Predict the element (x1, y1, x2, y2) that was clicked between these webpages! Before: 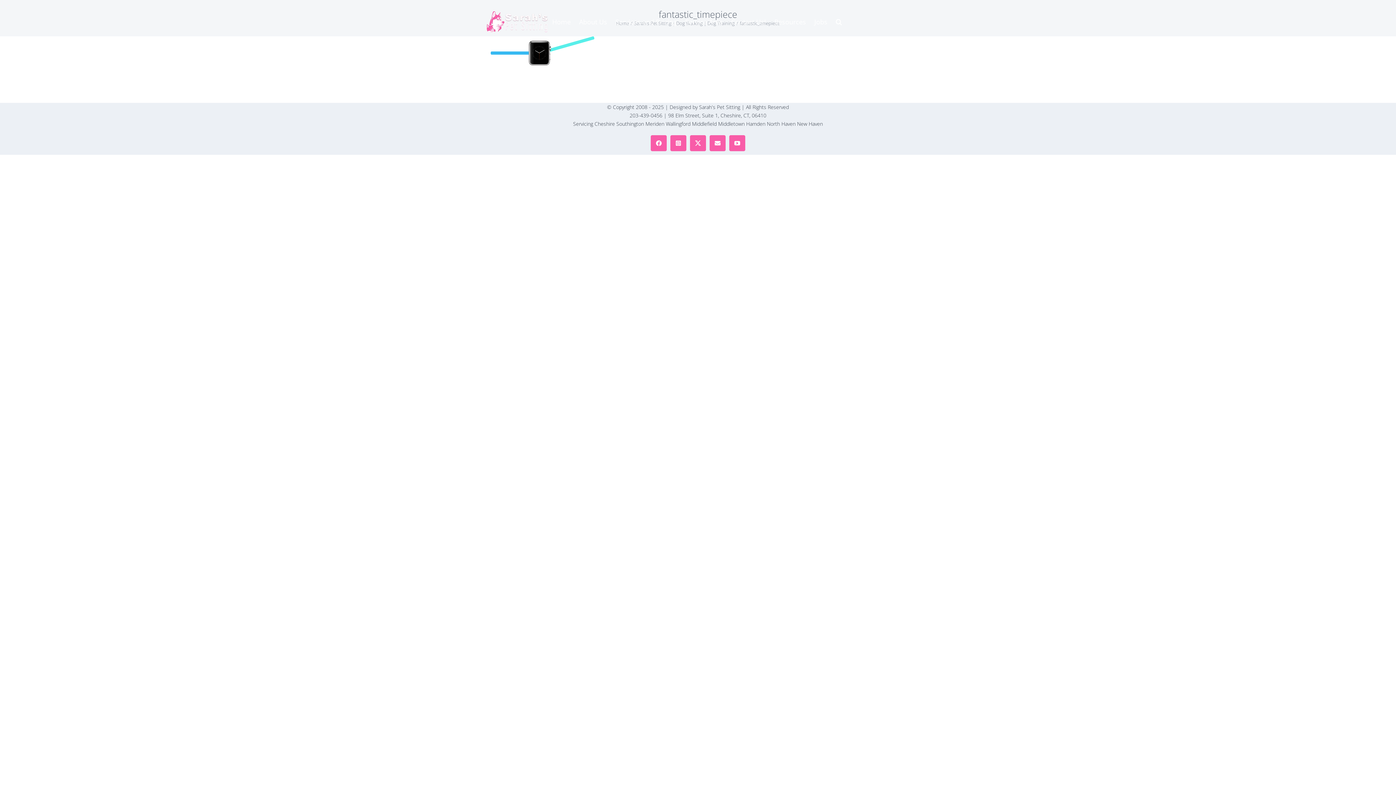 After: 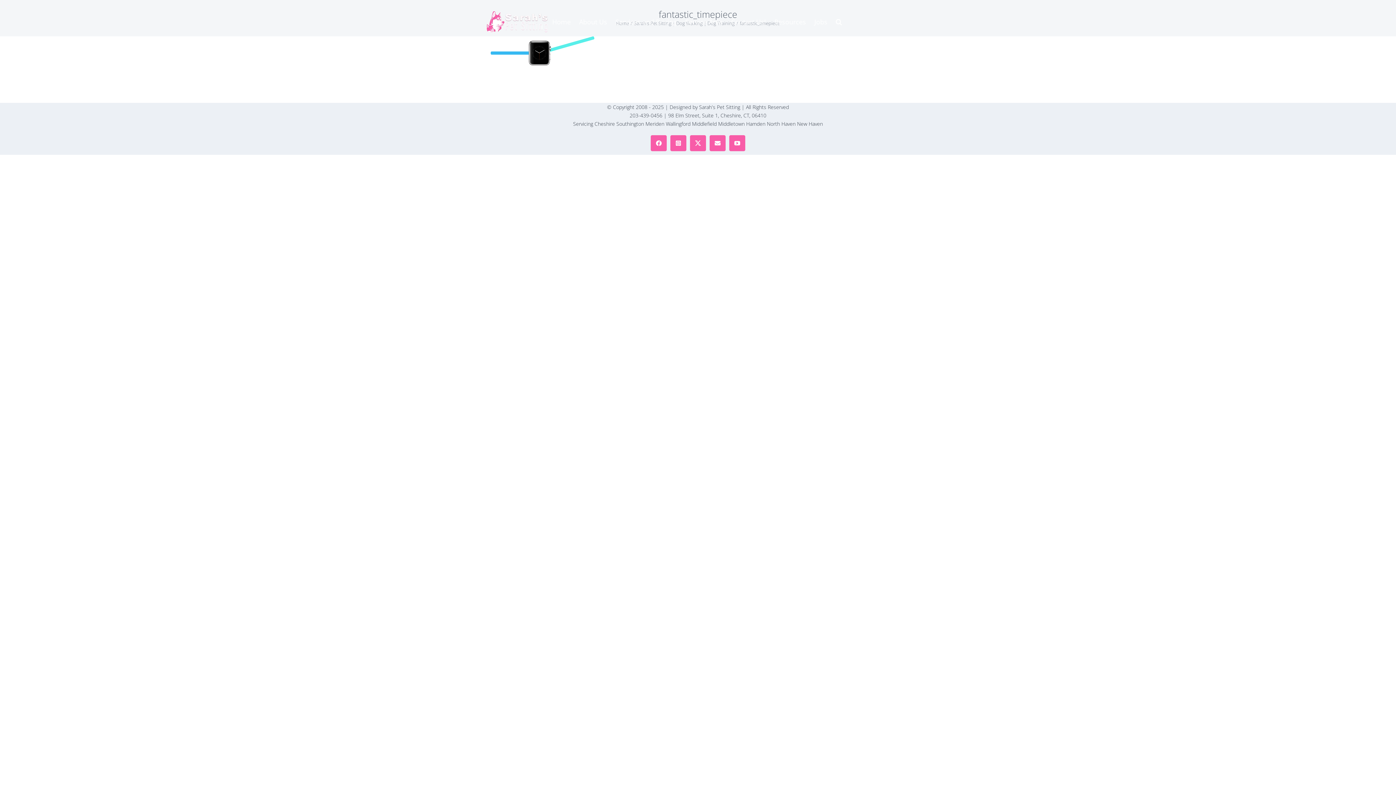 Action: label: Instagram bbox: (670, 135, 686, 151)